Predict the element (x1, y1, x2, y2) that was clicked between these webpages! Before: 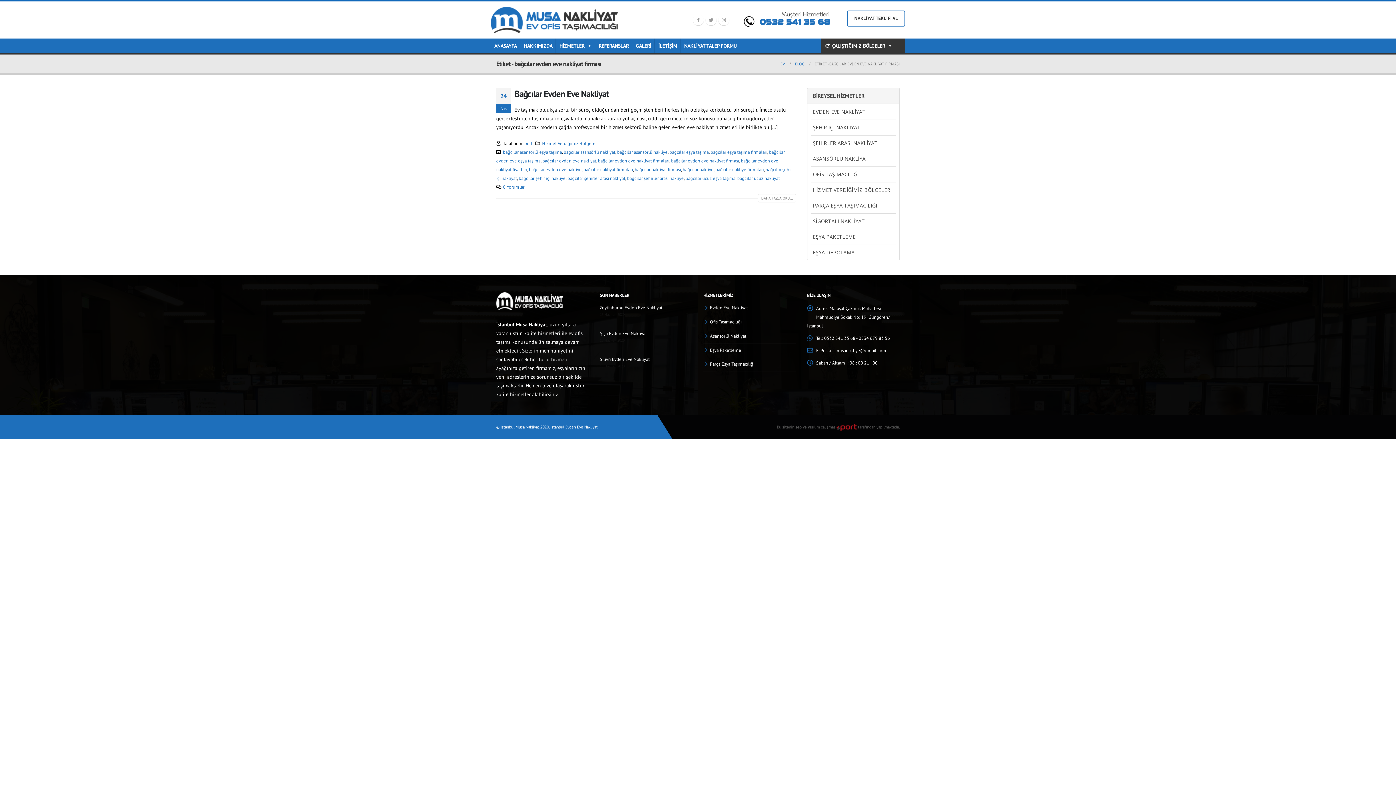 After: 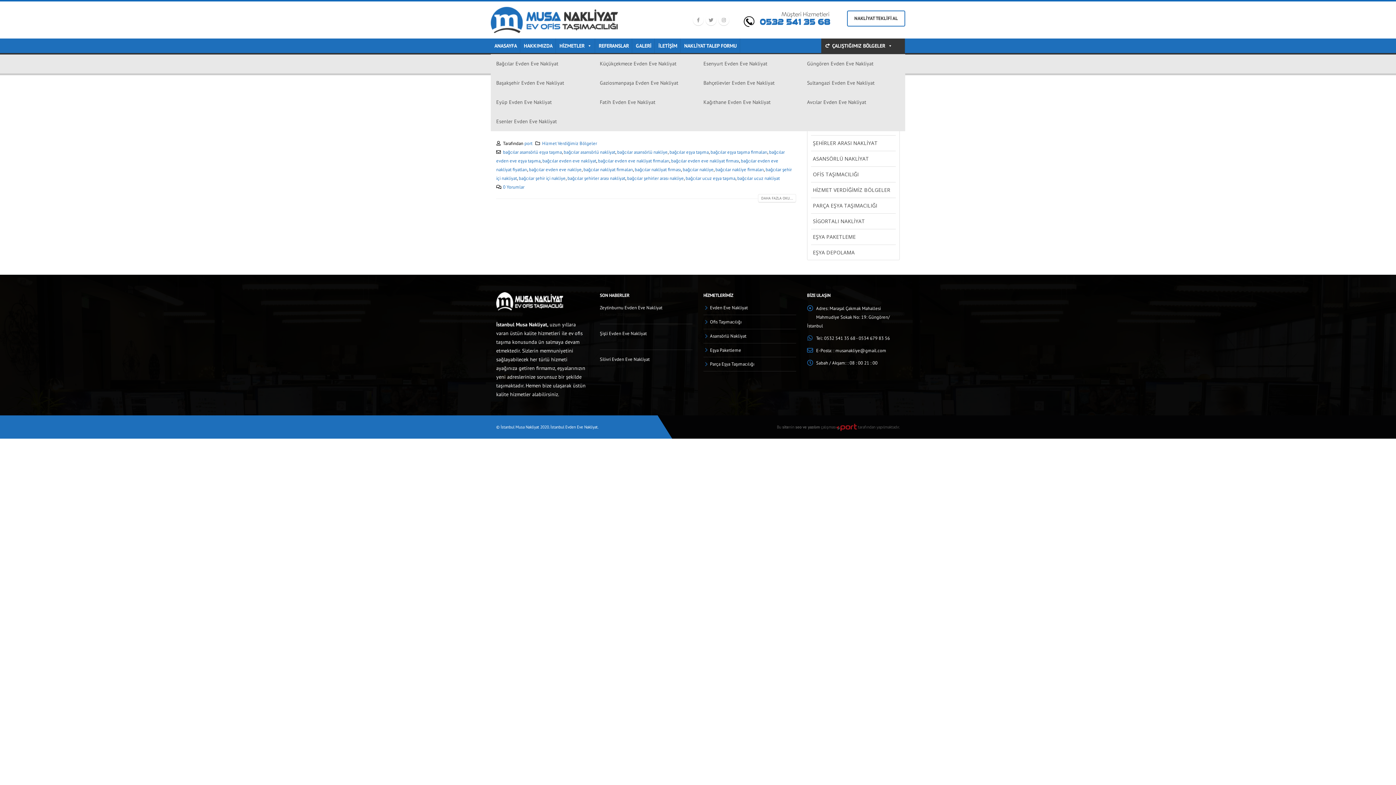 Action: label: ÇALIŞTIĞIMIZ BÖLGELER bbox: (821, 38, 905, 53)